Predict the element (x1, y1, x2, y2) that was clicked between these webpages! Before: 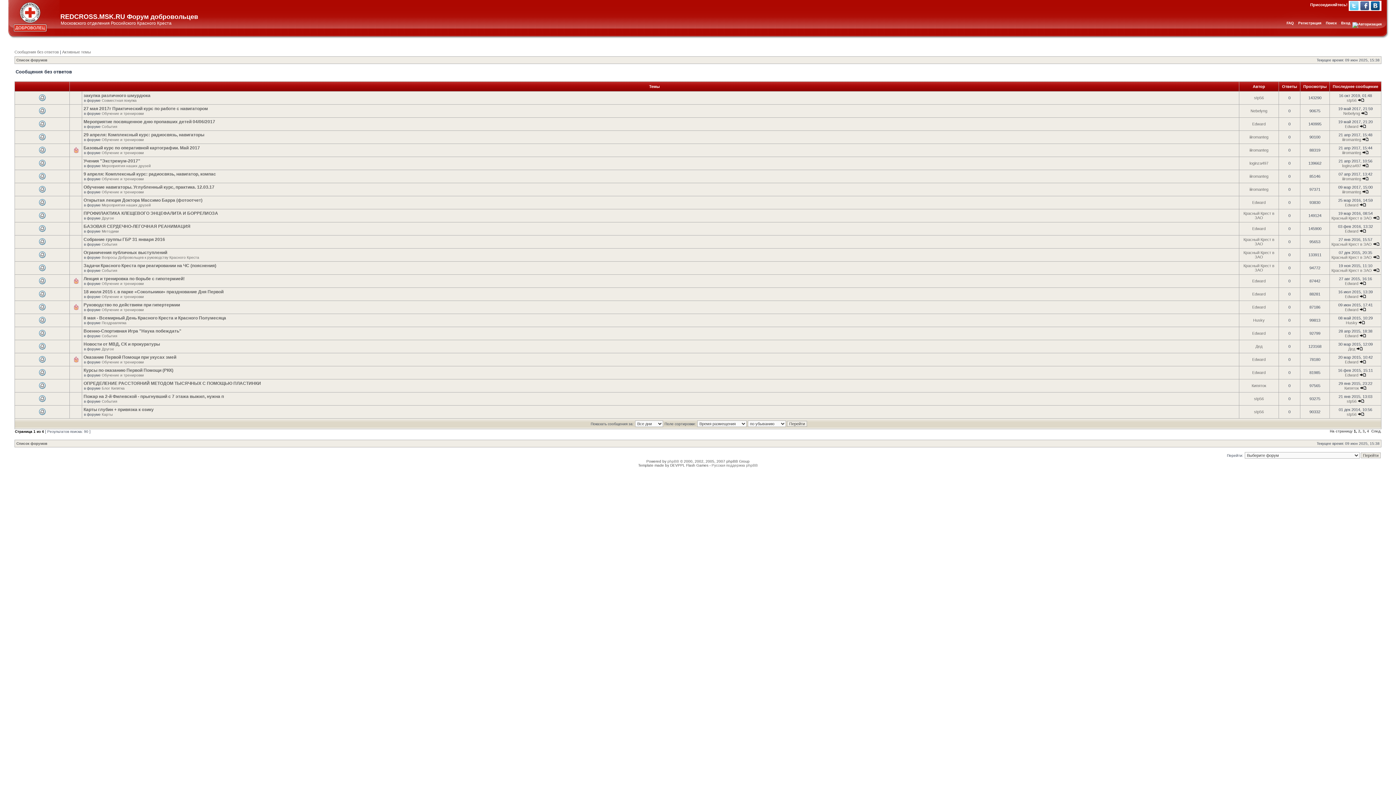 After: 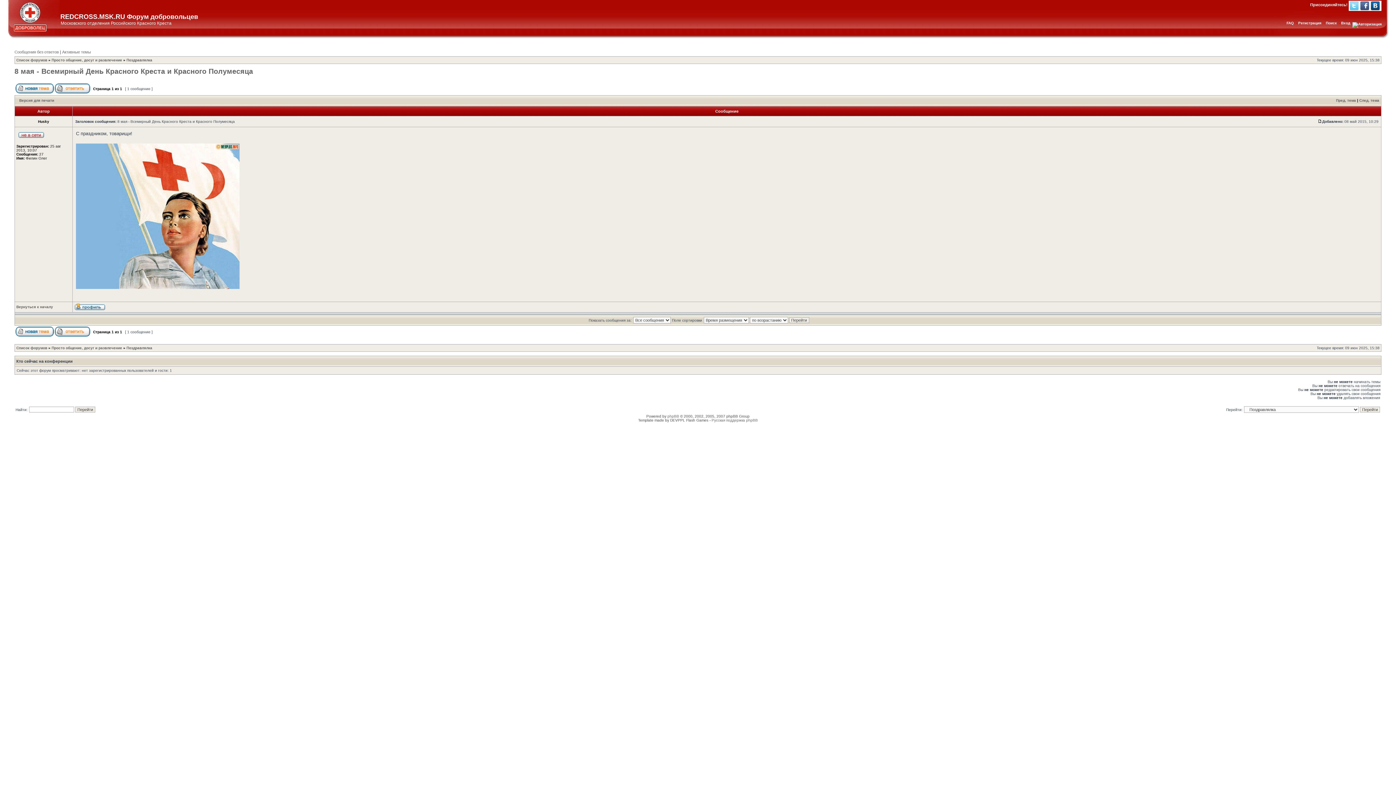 Action: bbox: (1358, 320, 1365, 325)